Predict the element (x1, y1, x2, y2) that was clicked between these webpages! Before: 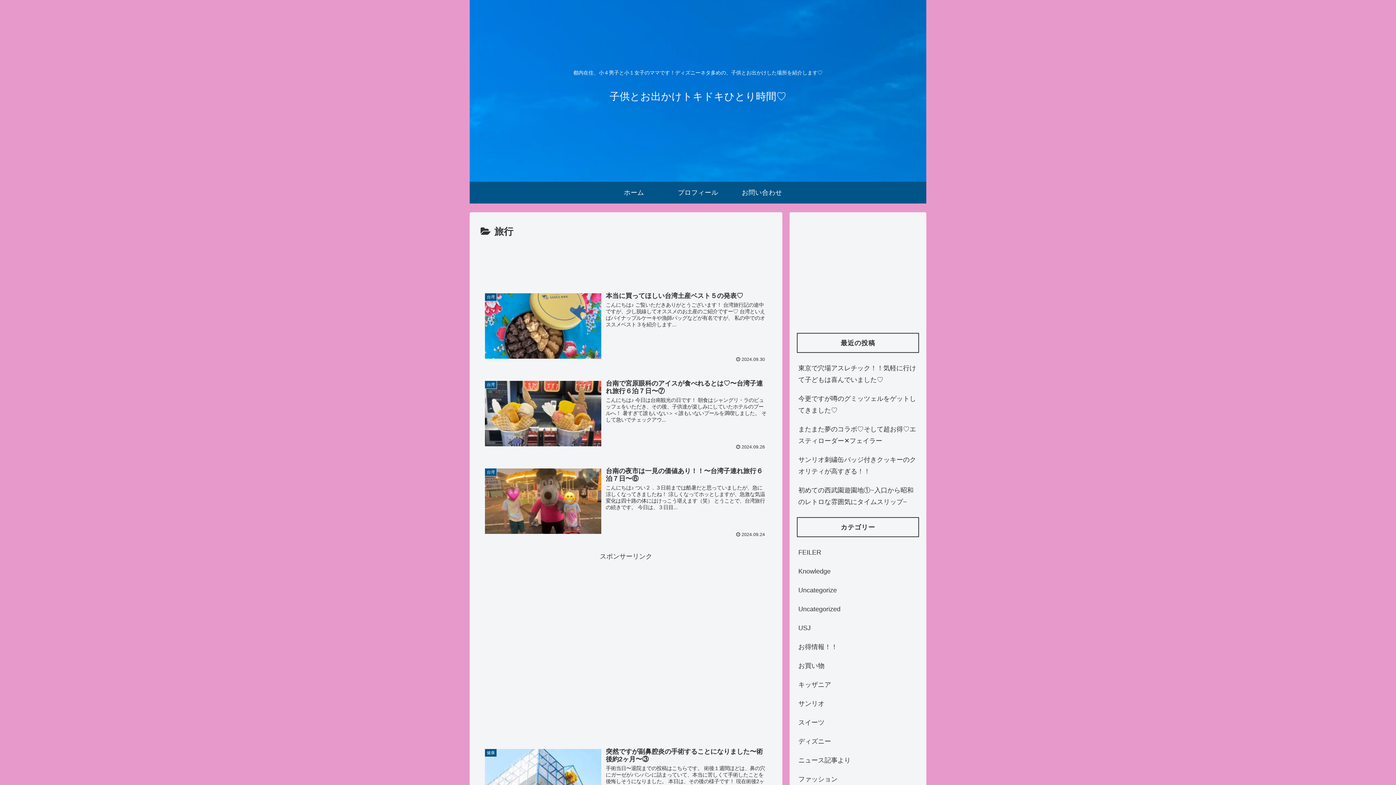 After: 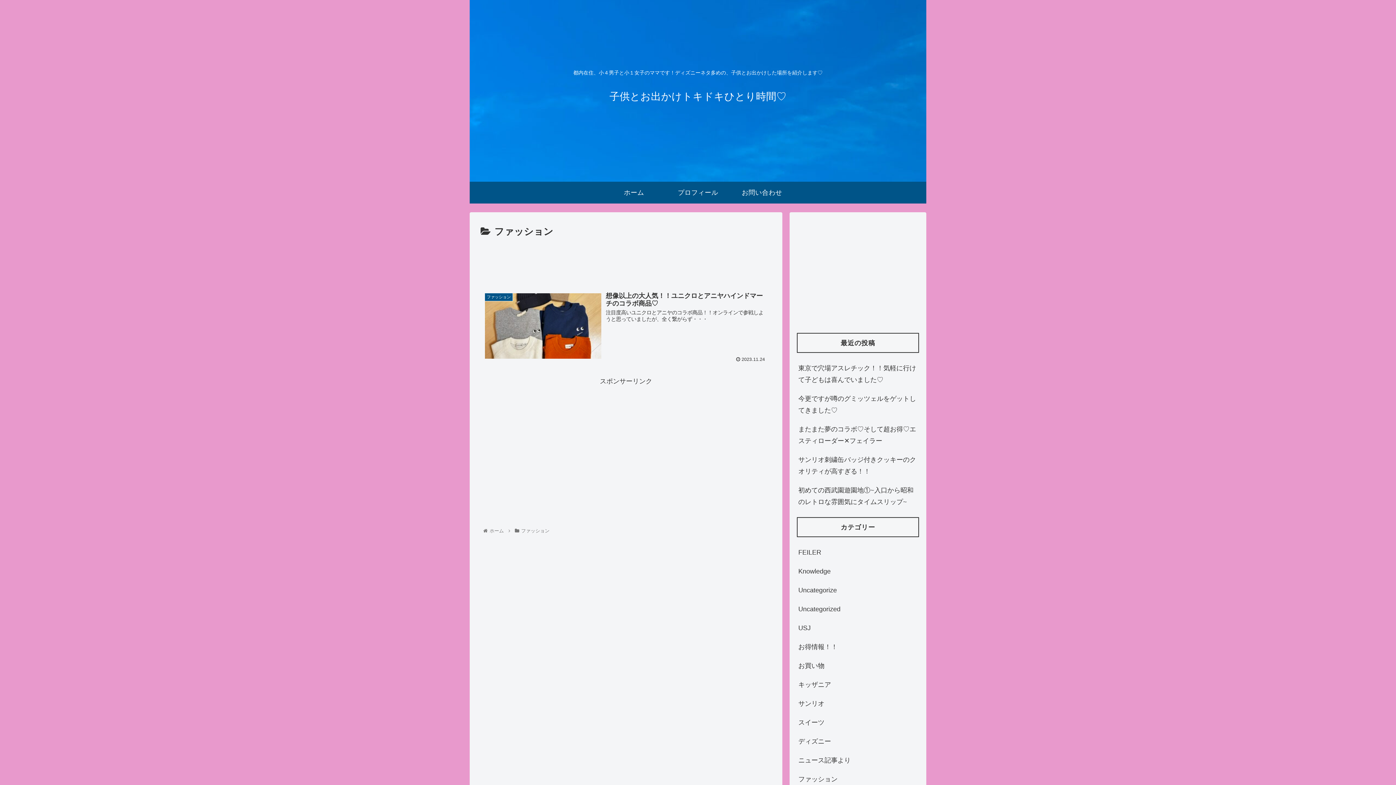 Action: bbox: (797, 770, 919, 789) label: ファッション